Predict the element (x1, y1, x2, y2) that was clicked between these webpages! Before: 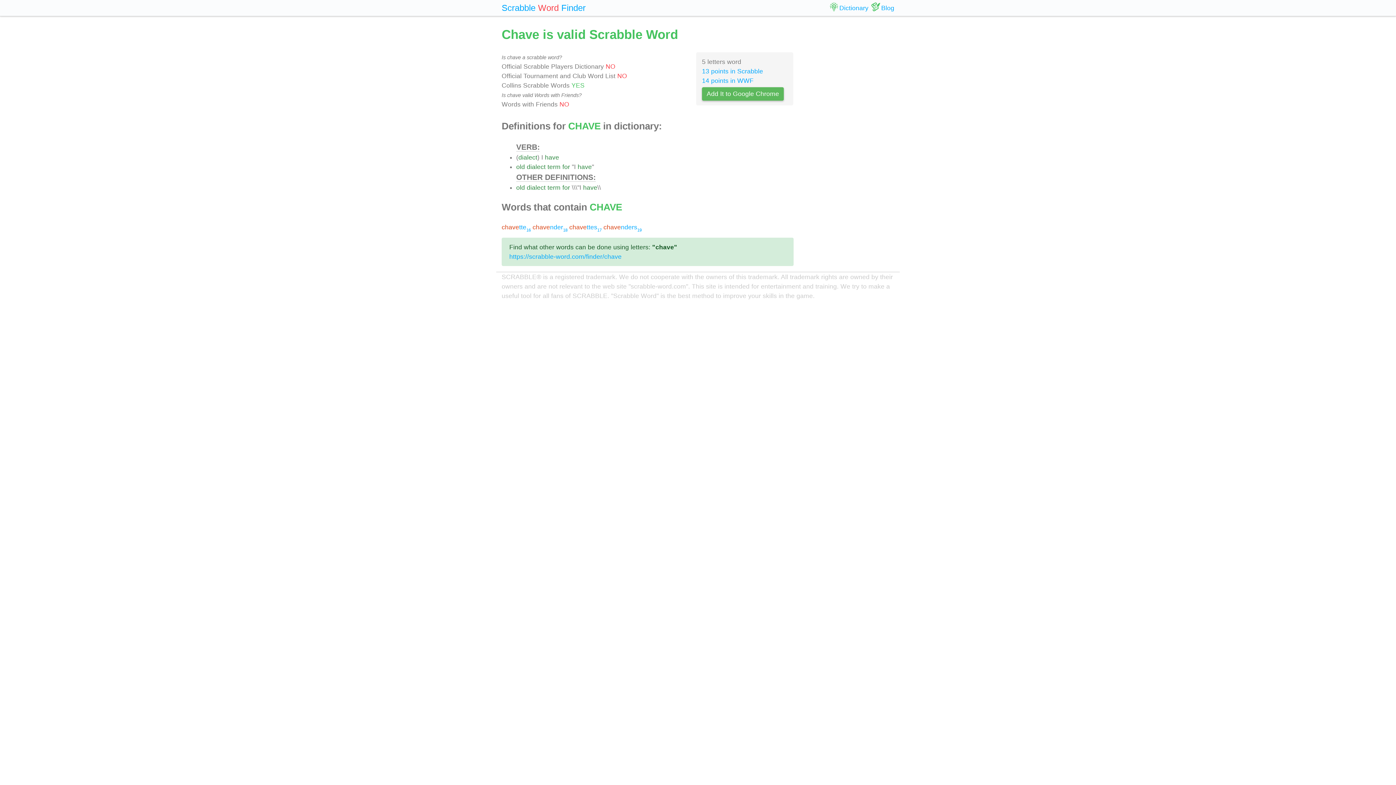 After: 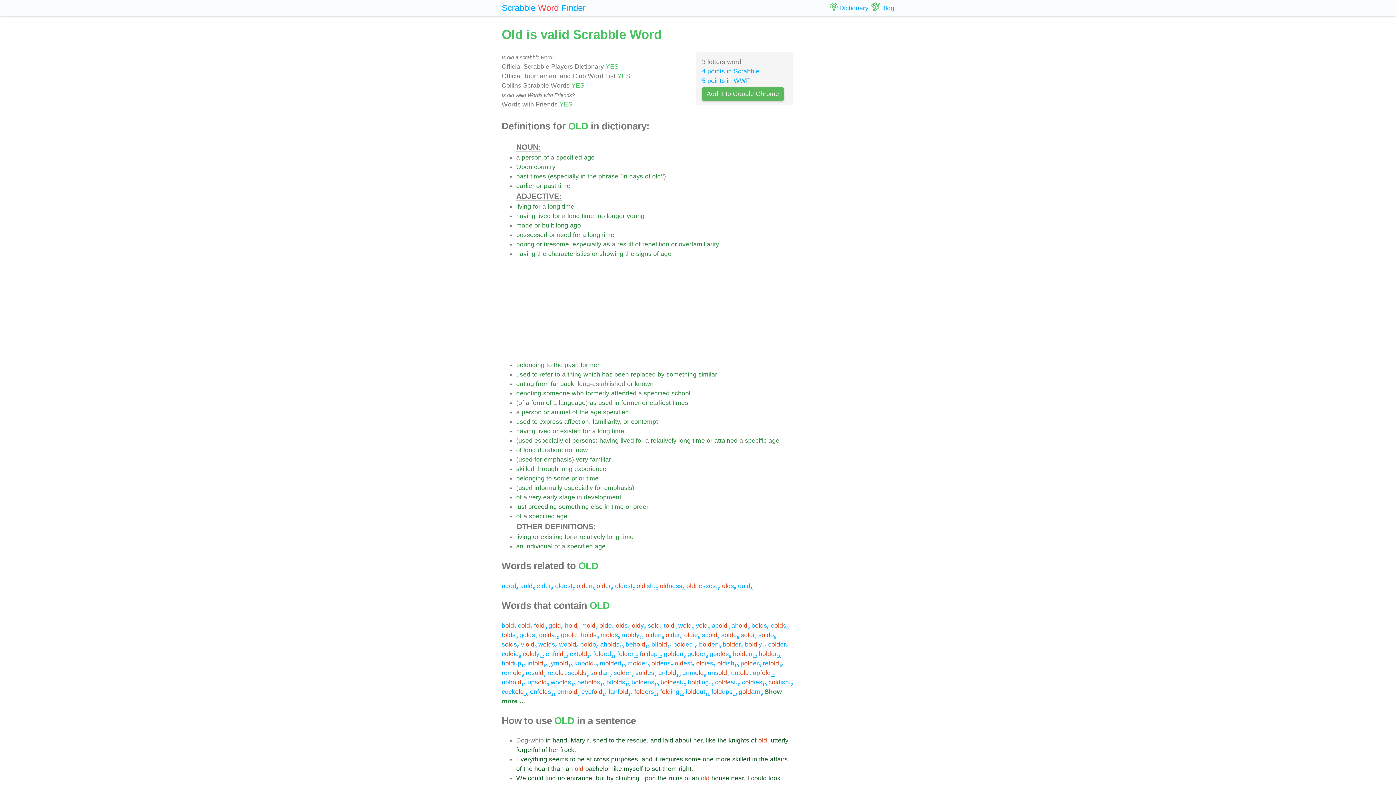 Action: label: old bbox: (516, 163, 525, 170)